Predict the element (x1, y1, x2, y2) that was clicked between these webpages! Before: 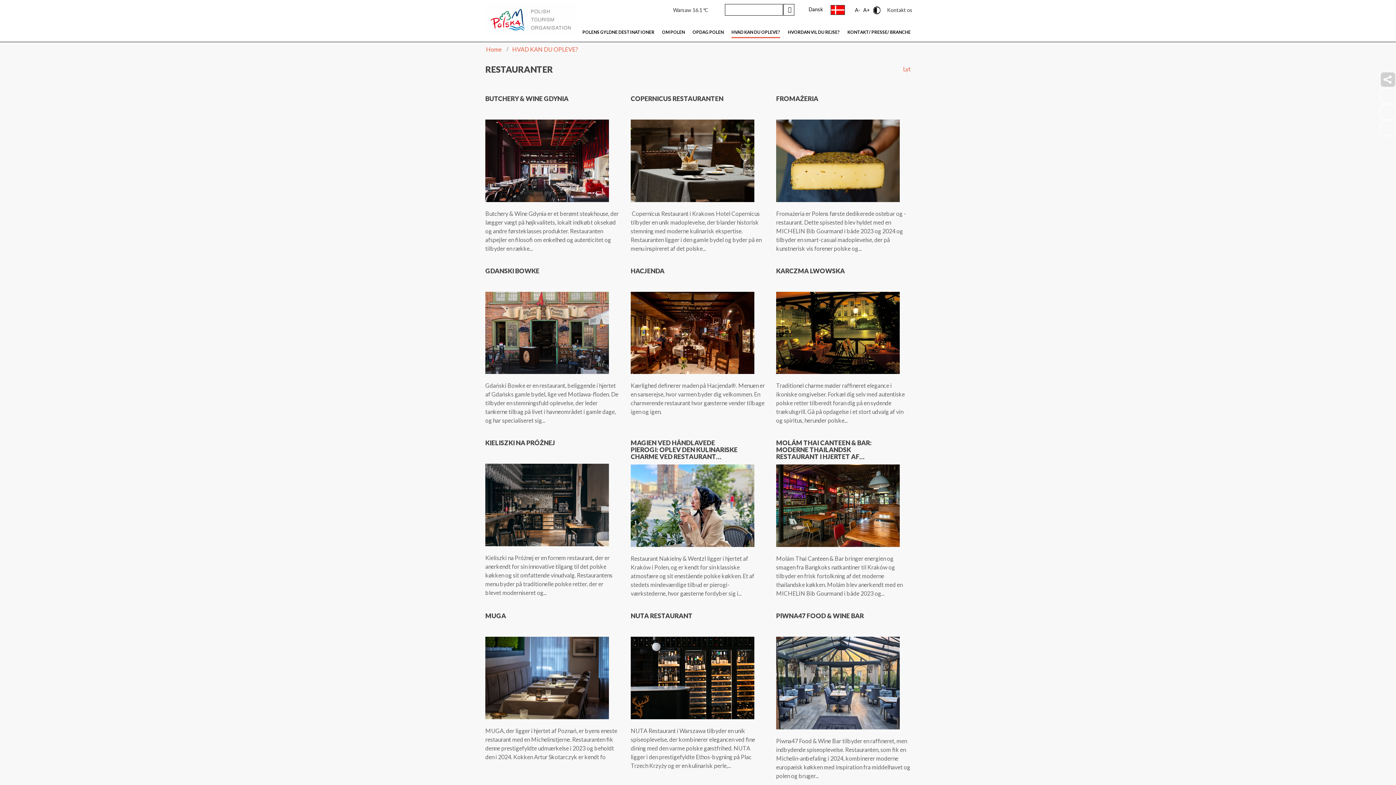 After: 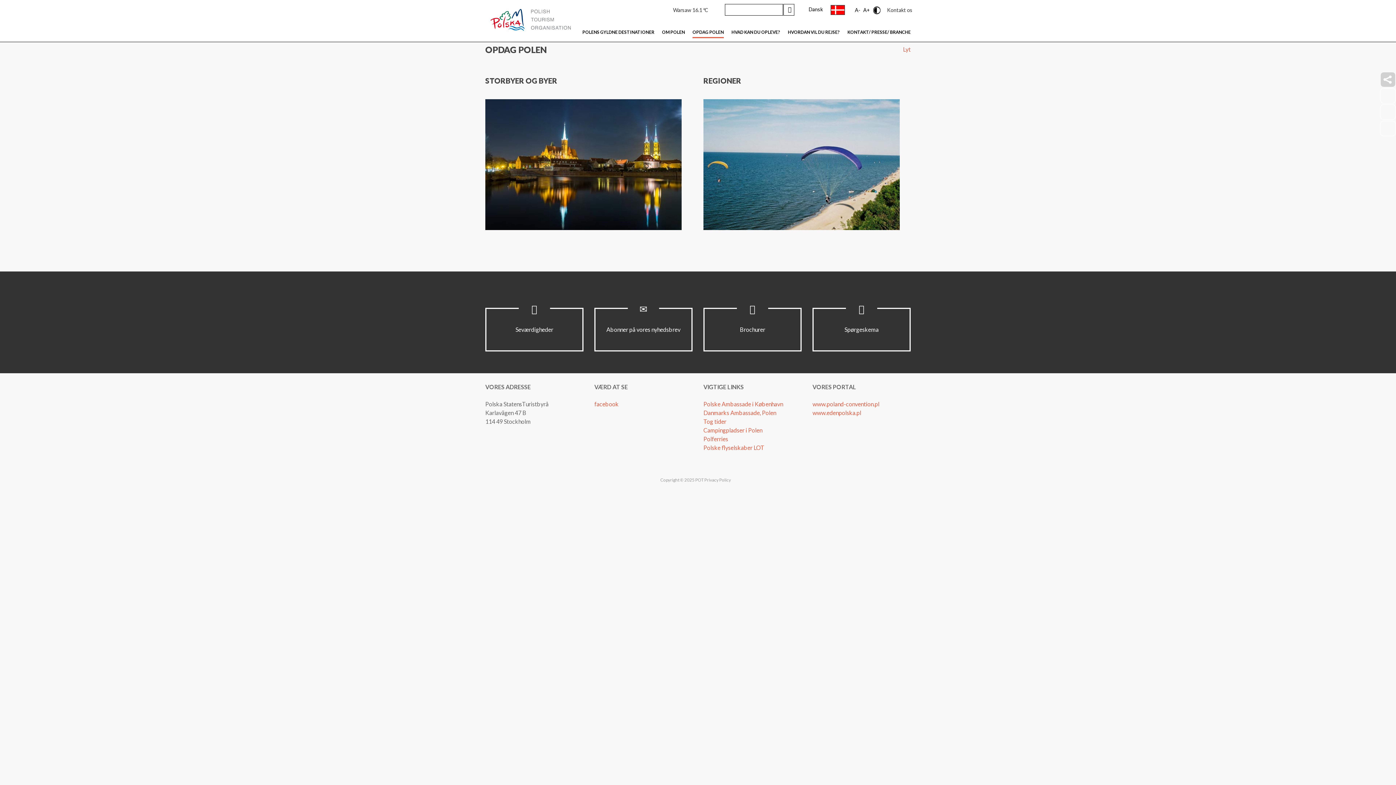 Action: bbox: (692, 22, 724, 38) label: OPDAG POLEN